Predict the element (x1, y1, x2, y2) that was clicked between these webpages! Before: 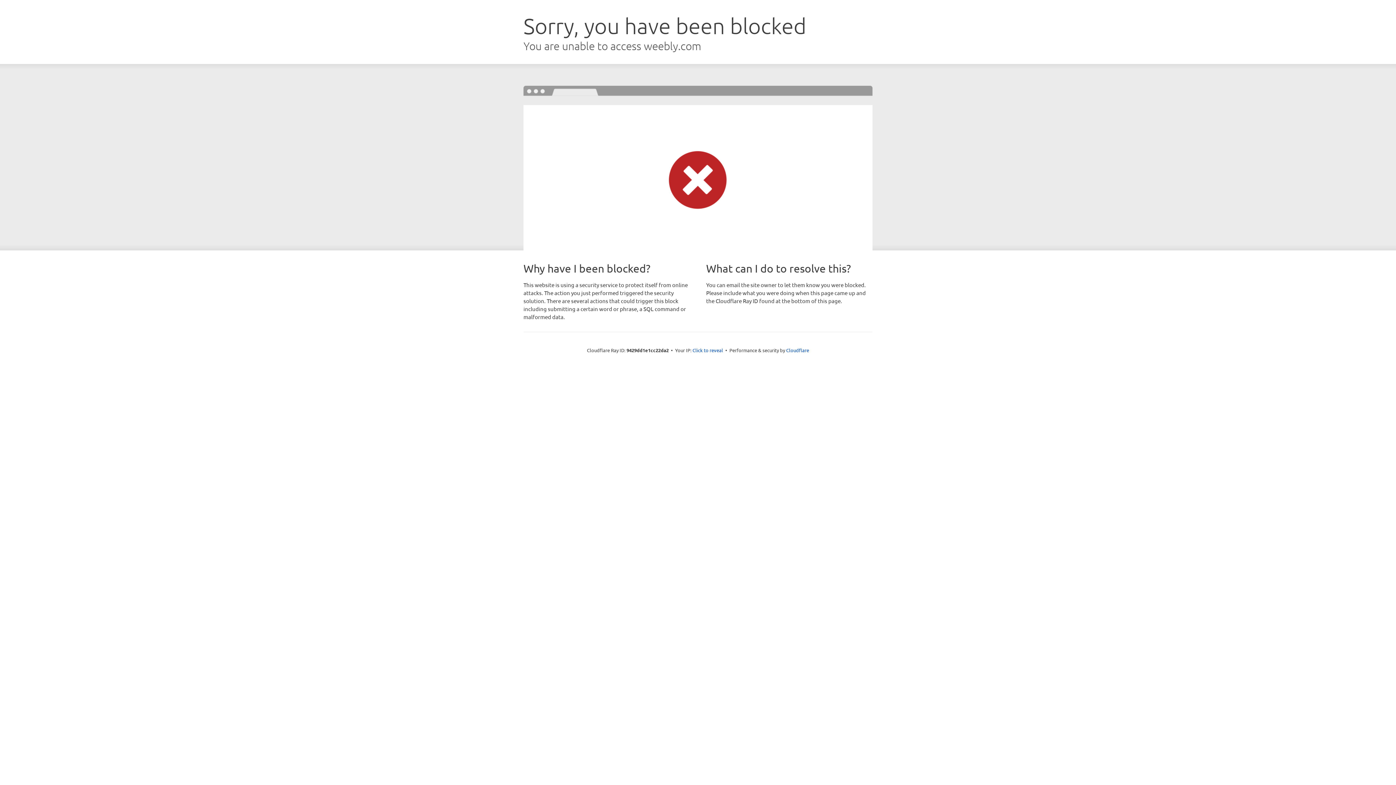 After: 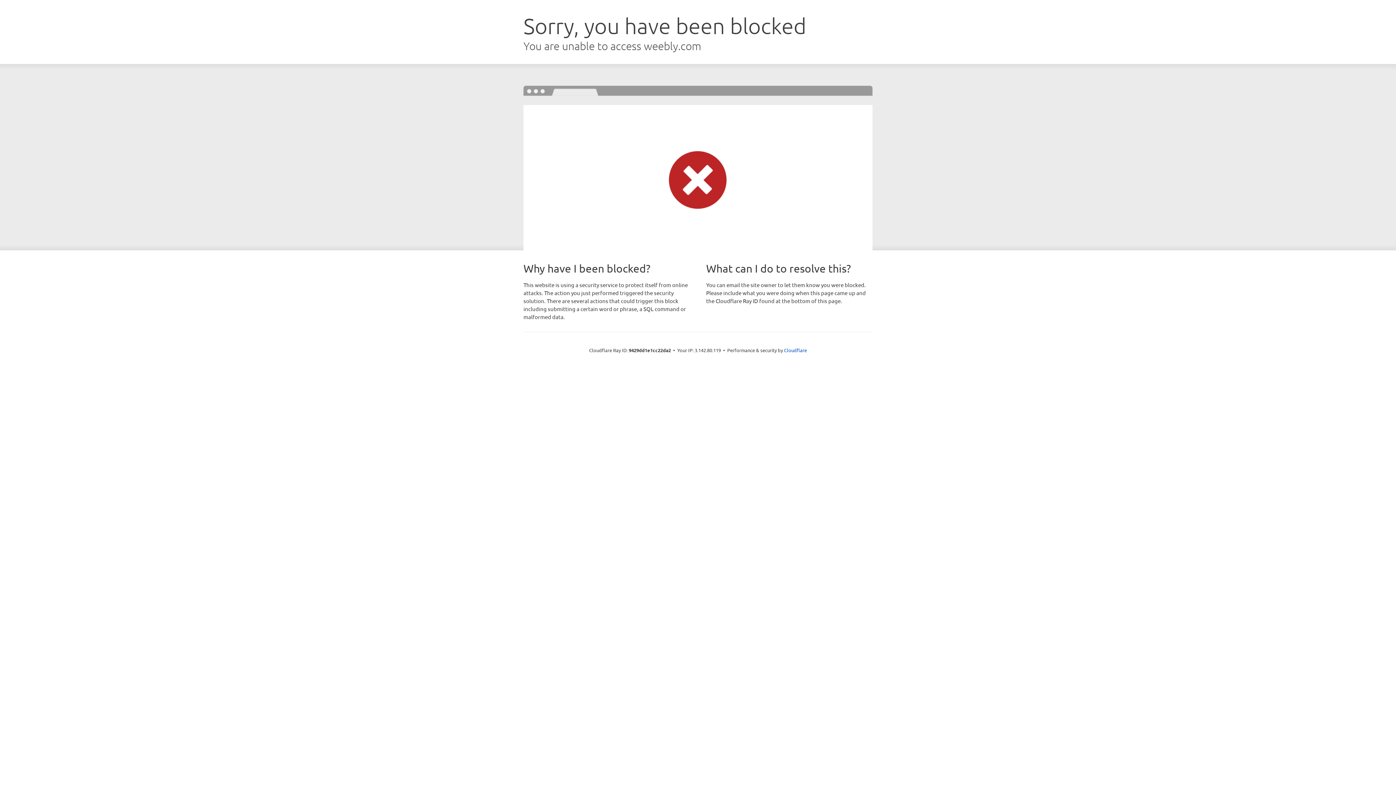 Action: label: Click to reveal bbox: (692, 346, 723, 353)